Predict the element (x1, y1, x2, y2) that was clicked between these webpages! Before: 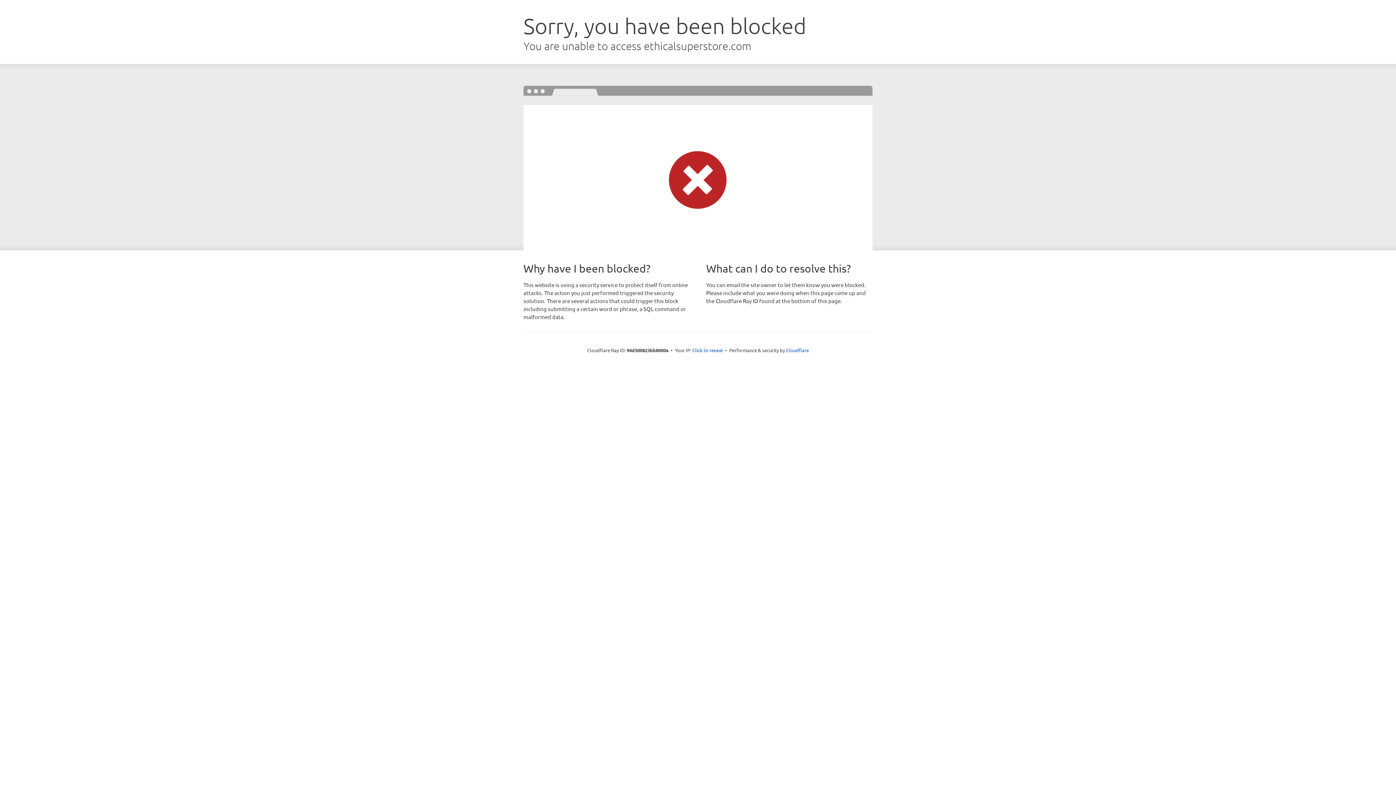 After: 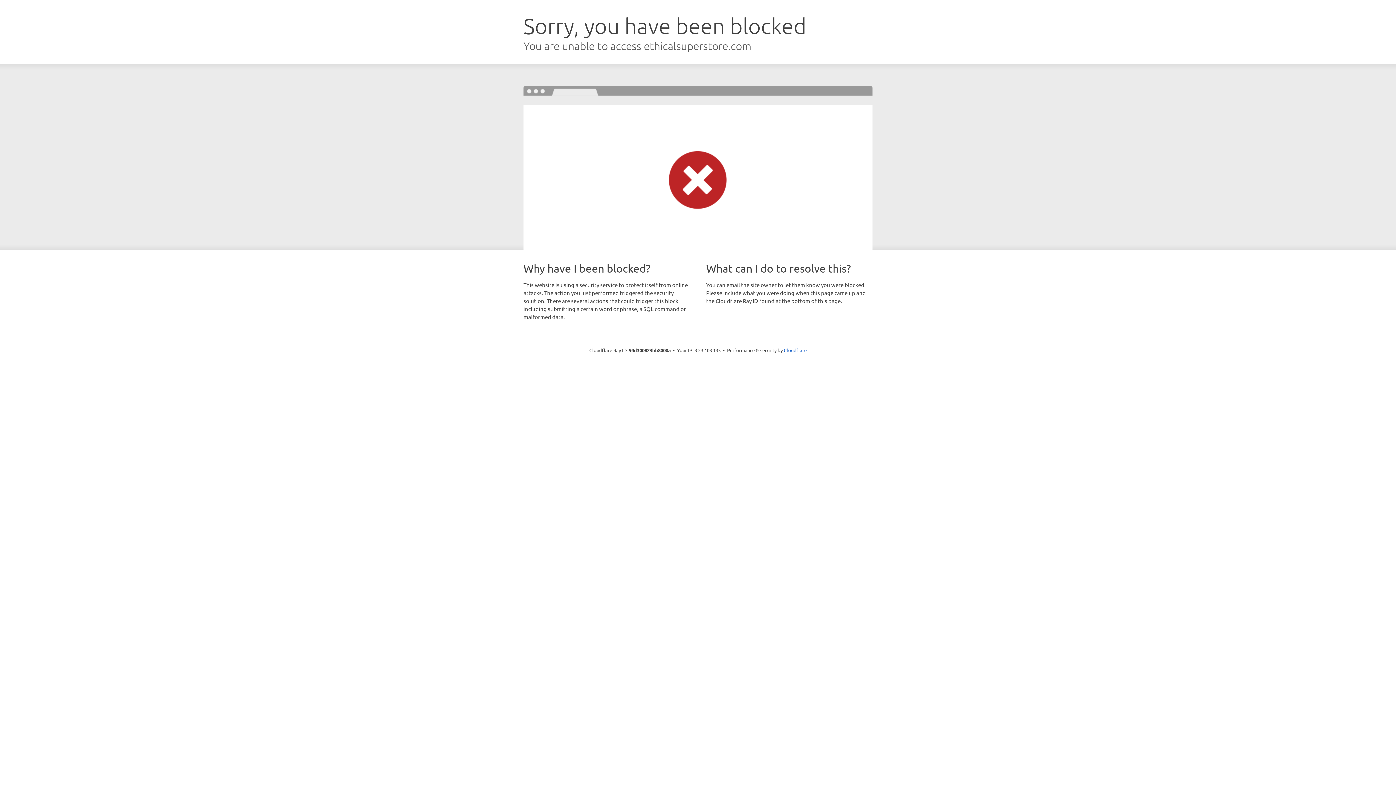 Action: bbox: (692, 346, 723, 353) label: Click to reveal